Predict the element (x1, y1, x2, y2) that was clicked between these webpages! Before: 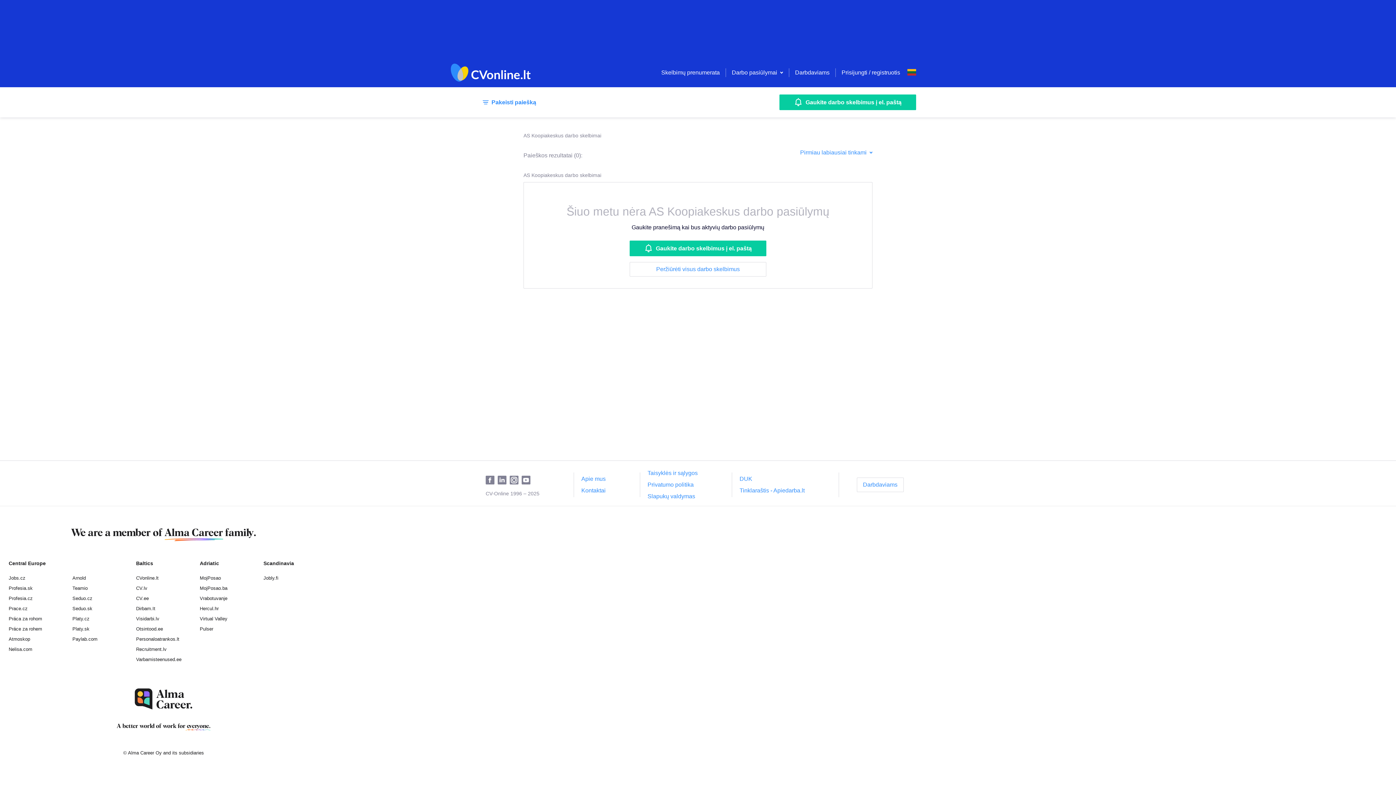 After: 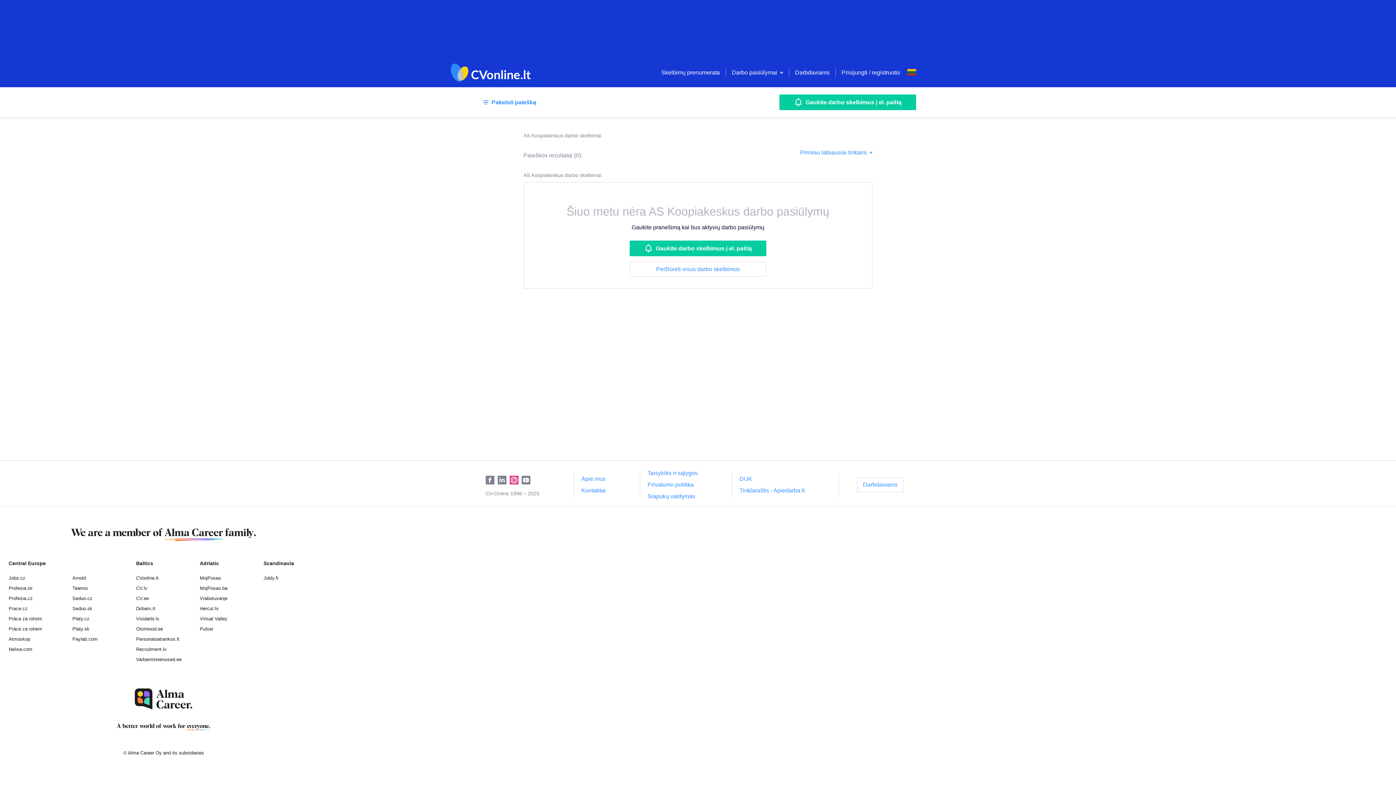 Action: bbox: (509, 472, 521, 488) label: Instagram